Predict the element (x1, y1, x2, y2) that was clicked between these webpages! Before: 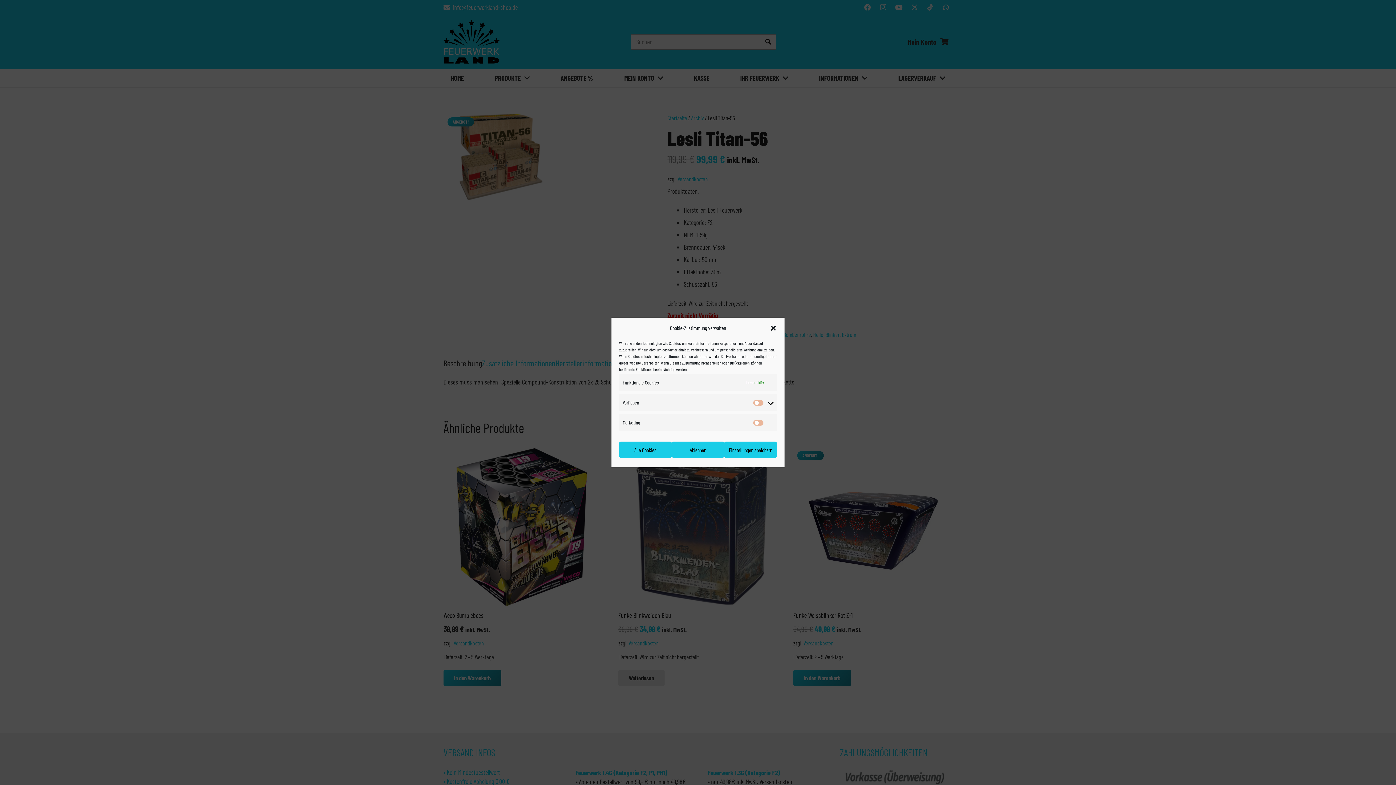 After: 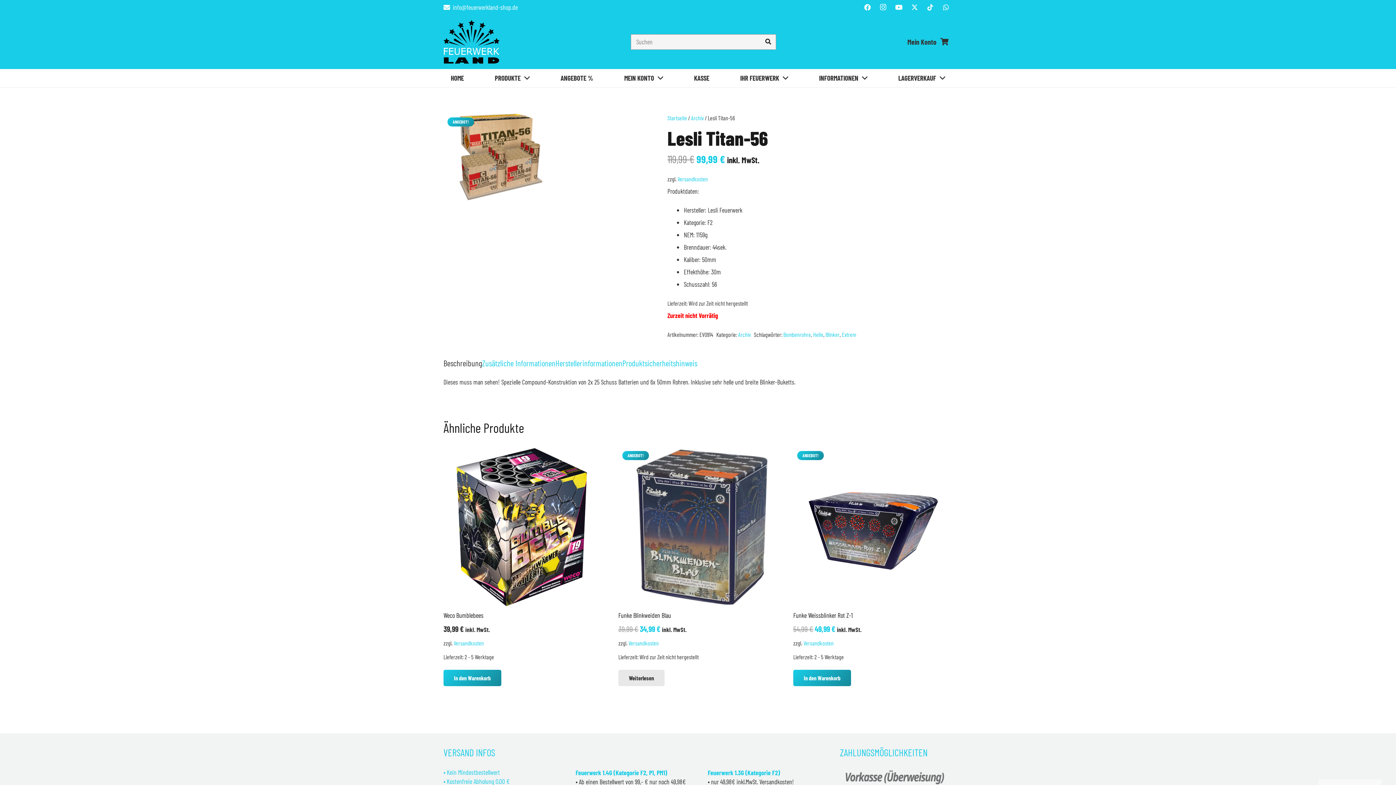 Action: bbox: (671, 441, 724, 458) label: Ablehnen